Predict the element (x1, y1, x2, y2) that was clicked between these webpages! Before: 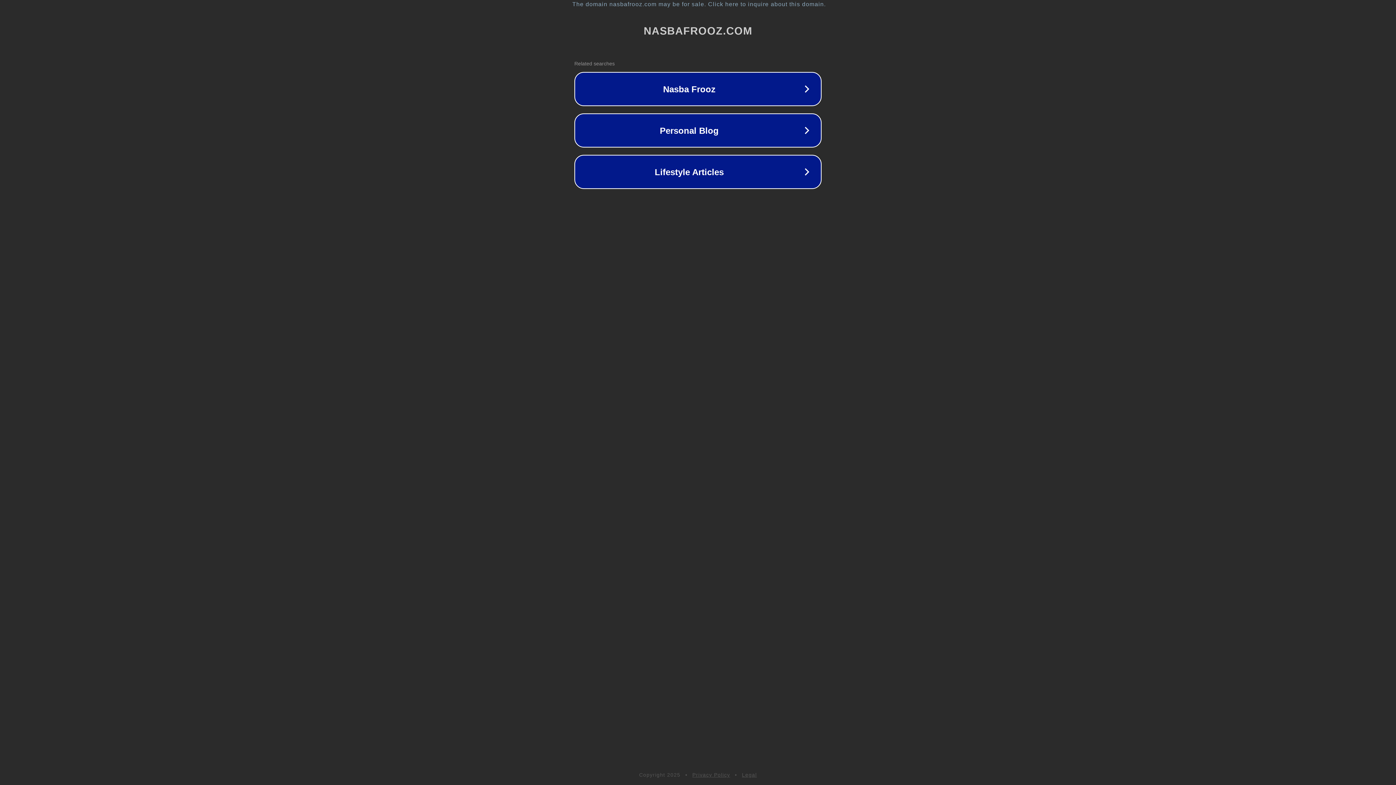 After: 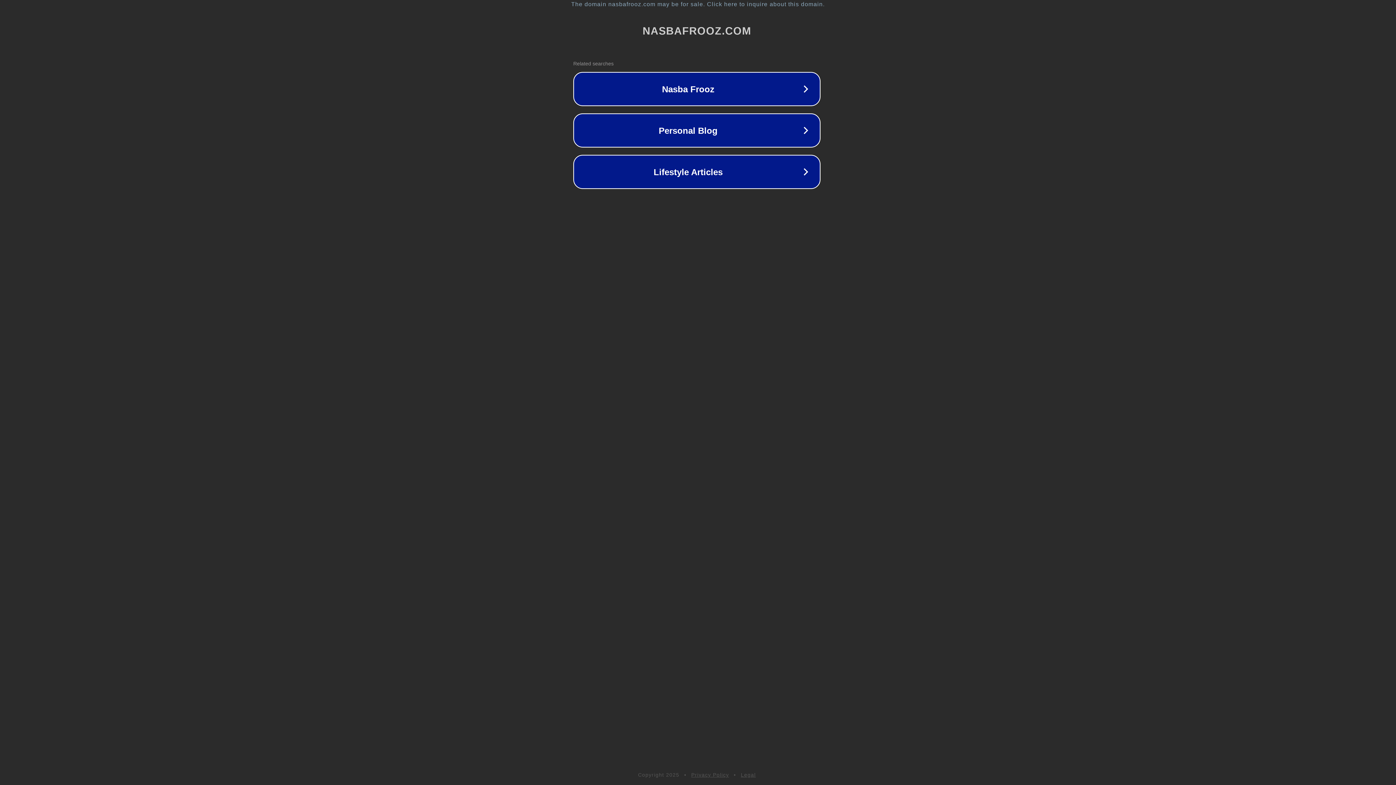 Action: label: The domain nasbafrooz.com may be for sale. Click here to inquire about this domain. bbox: (1, 1, 1397, 7)